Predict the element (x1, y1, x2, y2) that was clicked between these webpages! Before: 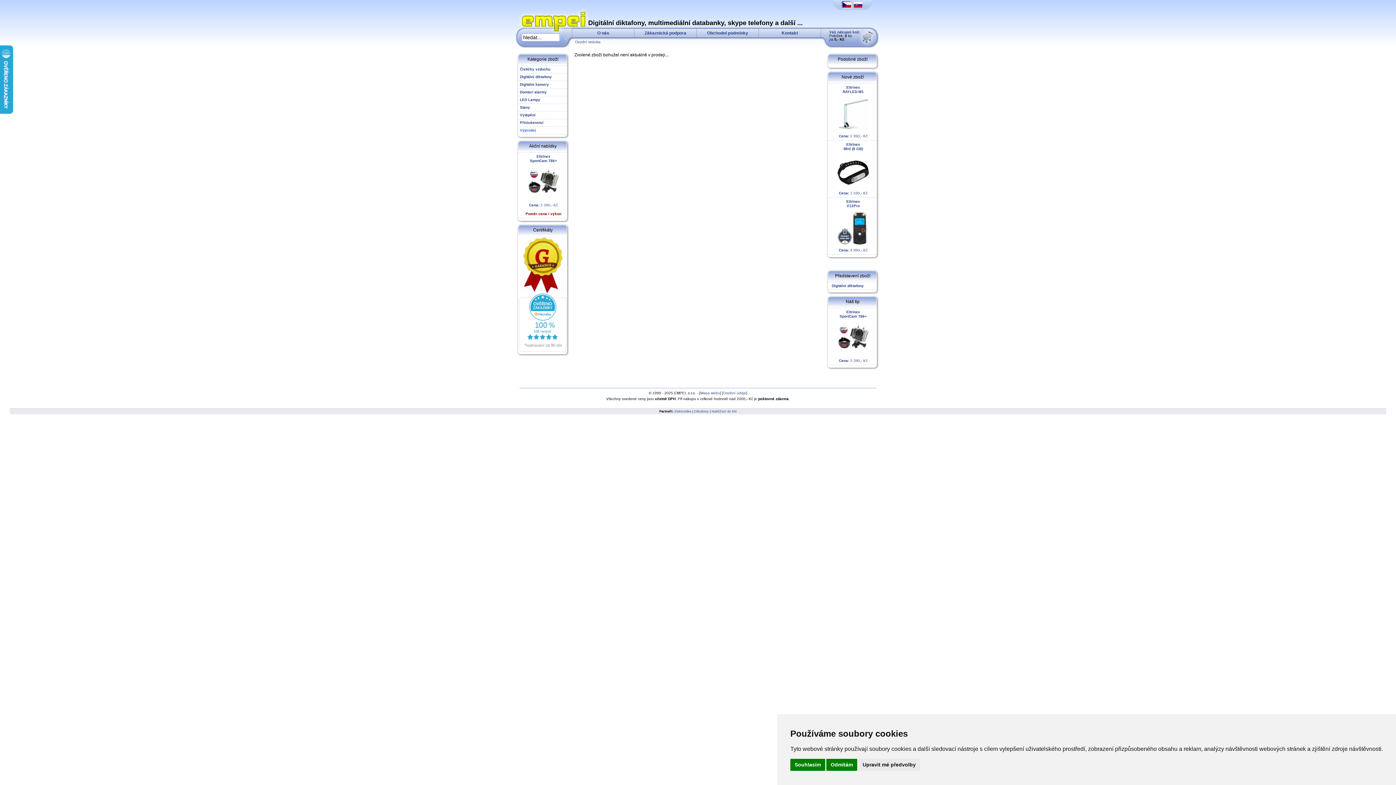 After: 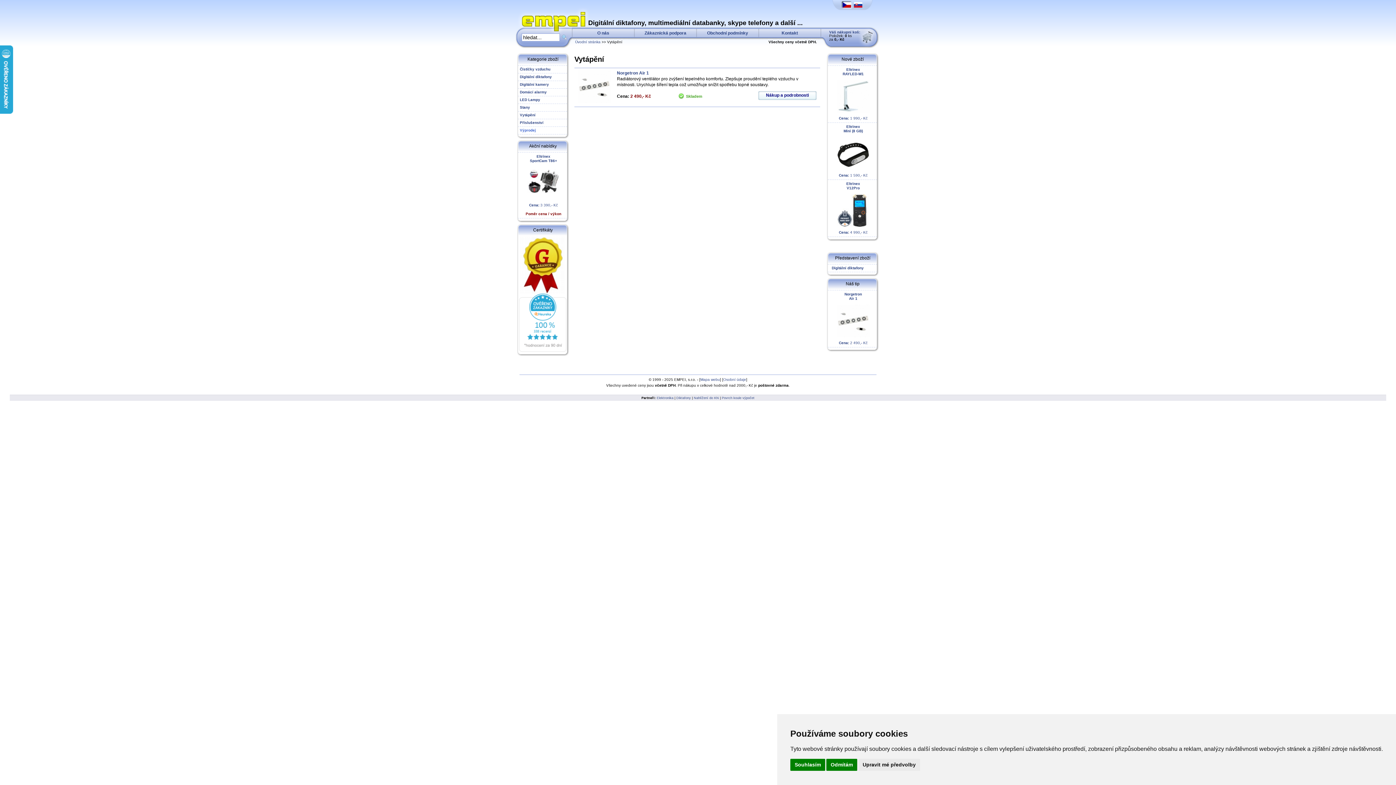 Action: bbox: (518, 111, 567, 118) label: Vytápění